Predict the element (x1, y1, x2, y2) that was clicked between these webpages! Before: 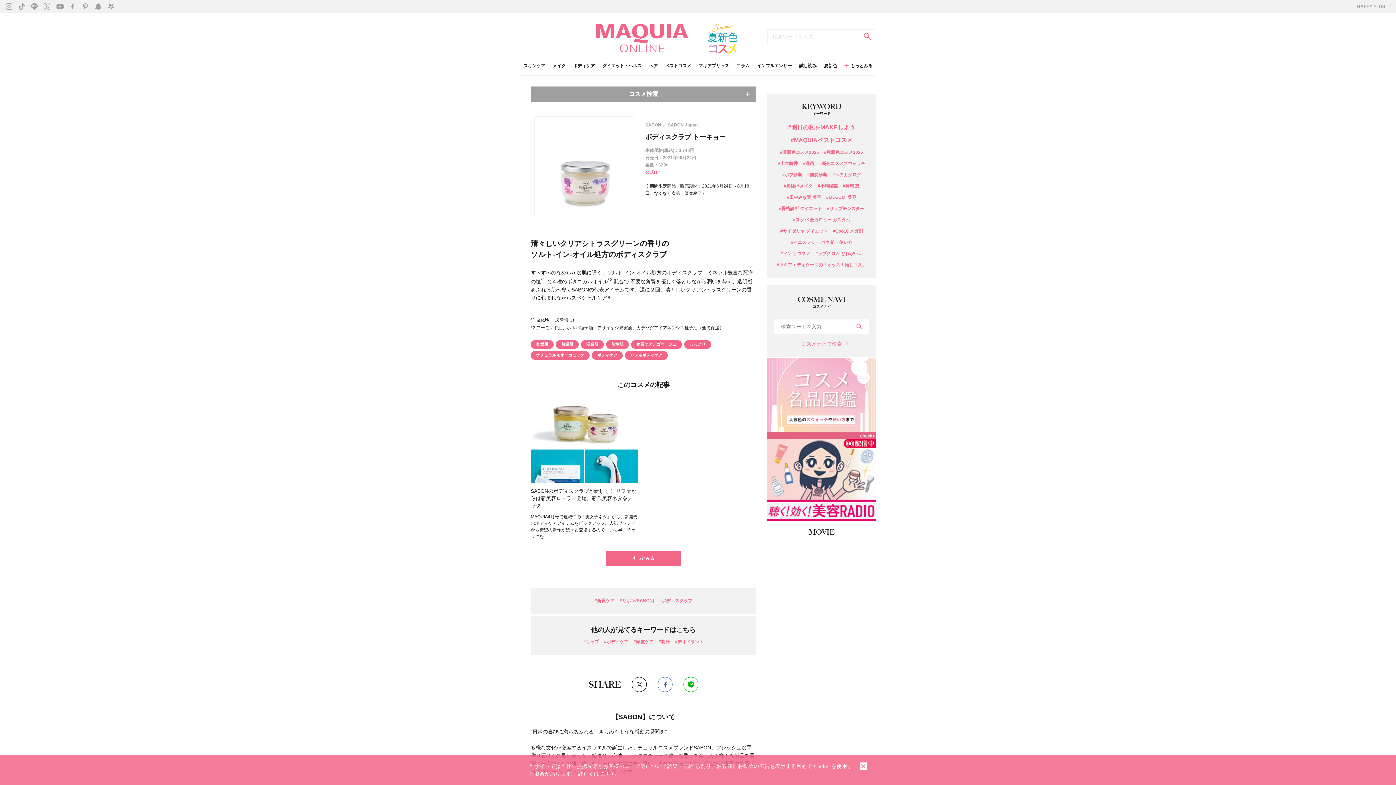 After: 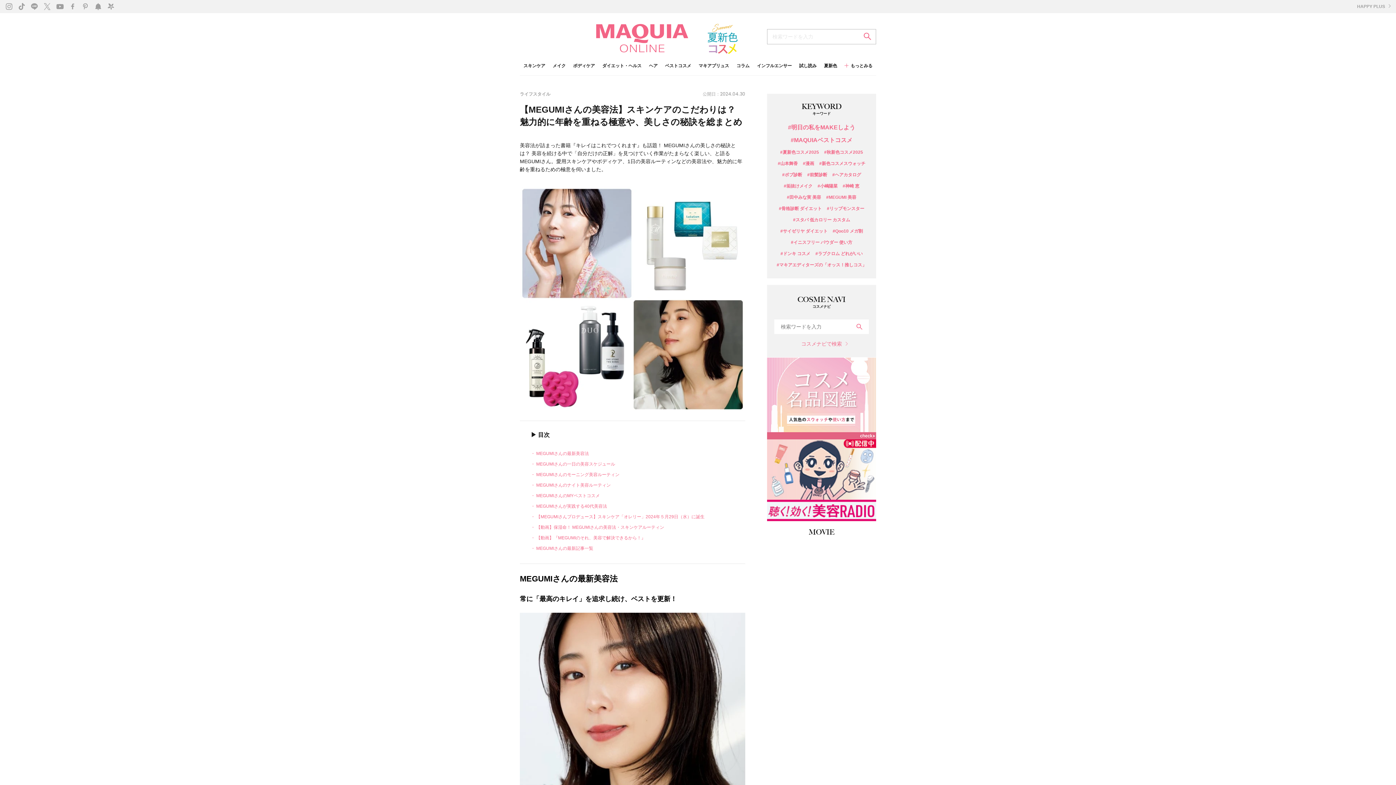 Action: label: #MEGUMI 美容 bbox: (826, 195, 856, 200)